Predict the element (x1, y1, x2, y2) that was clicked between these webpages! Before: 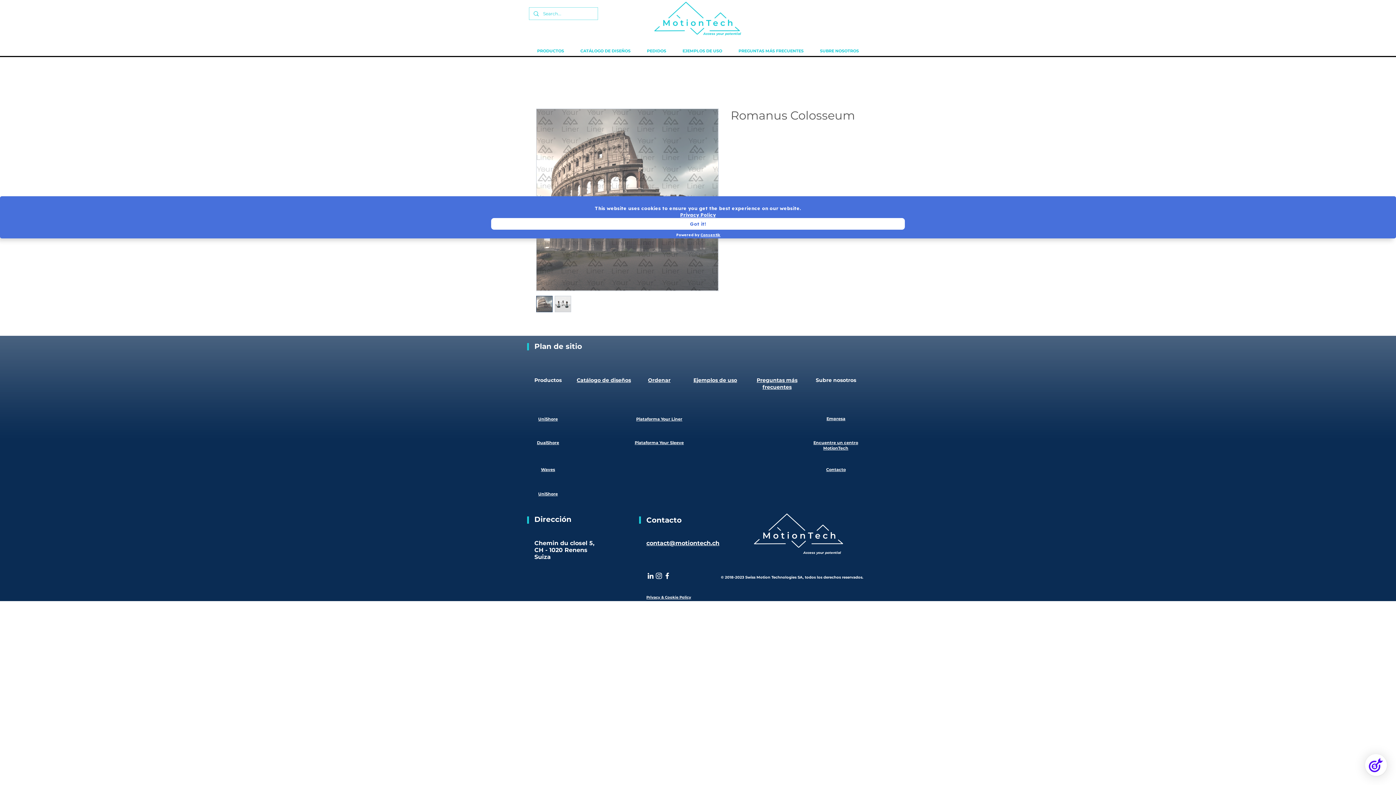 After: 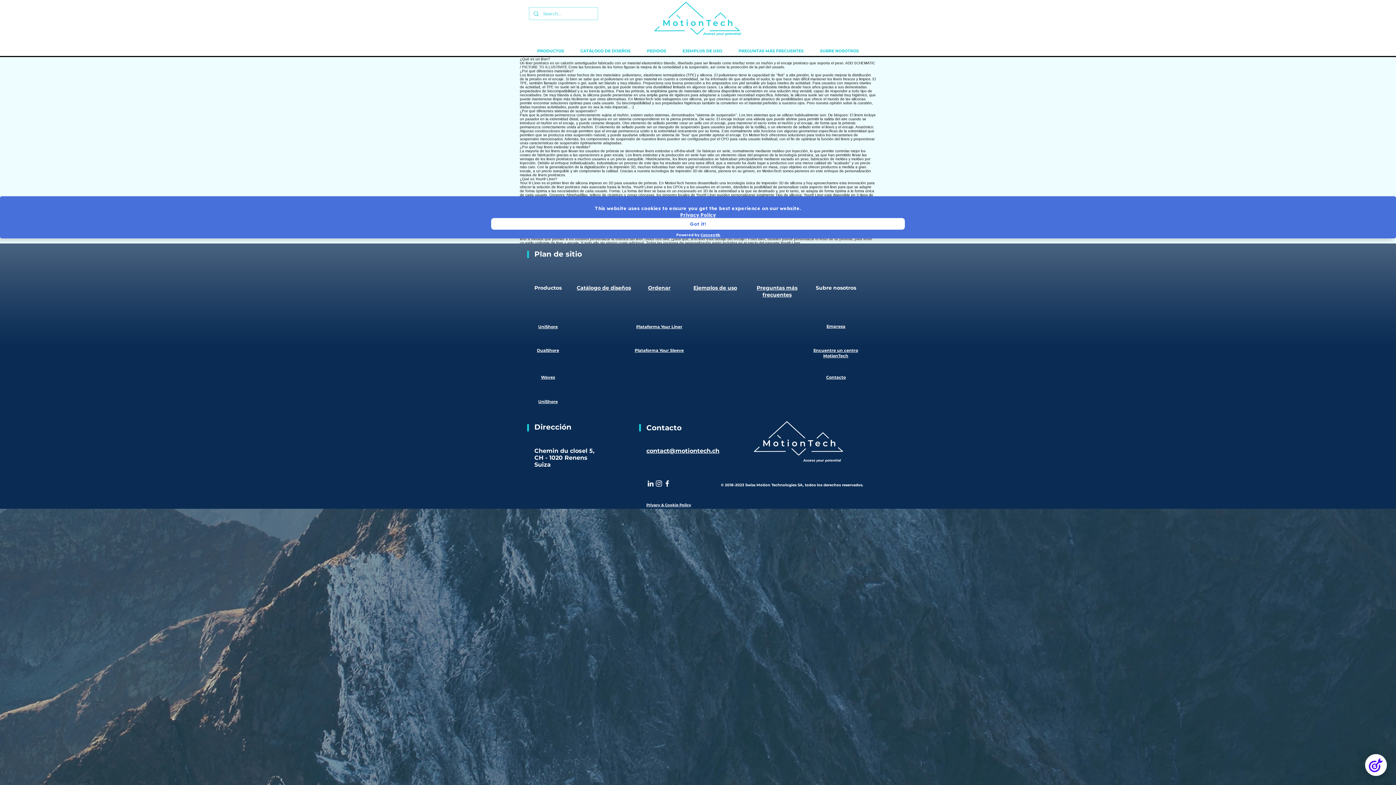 Action: bbox: (756, 377, 797, 390) label: Preguntas más frecuentes